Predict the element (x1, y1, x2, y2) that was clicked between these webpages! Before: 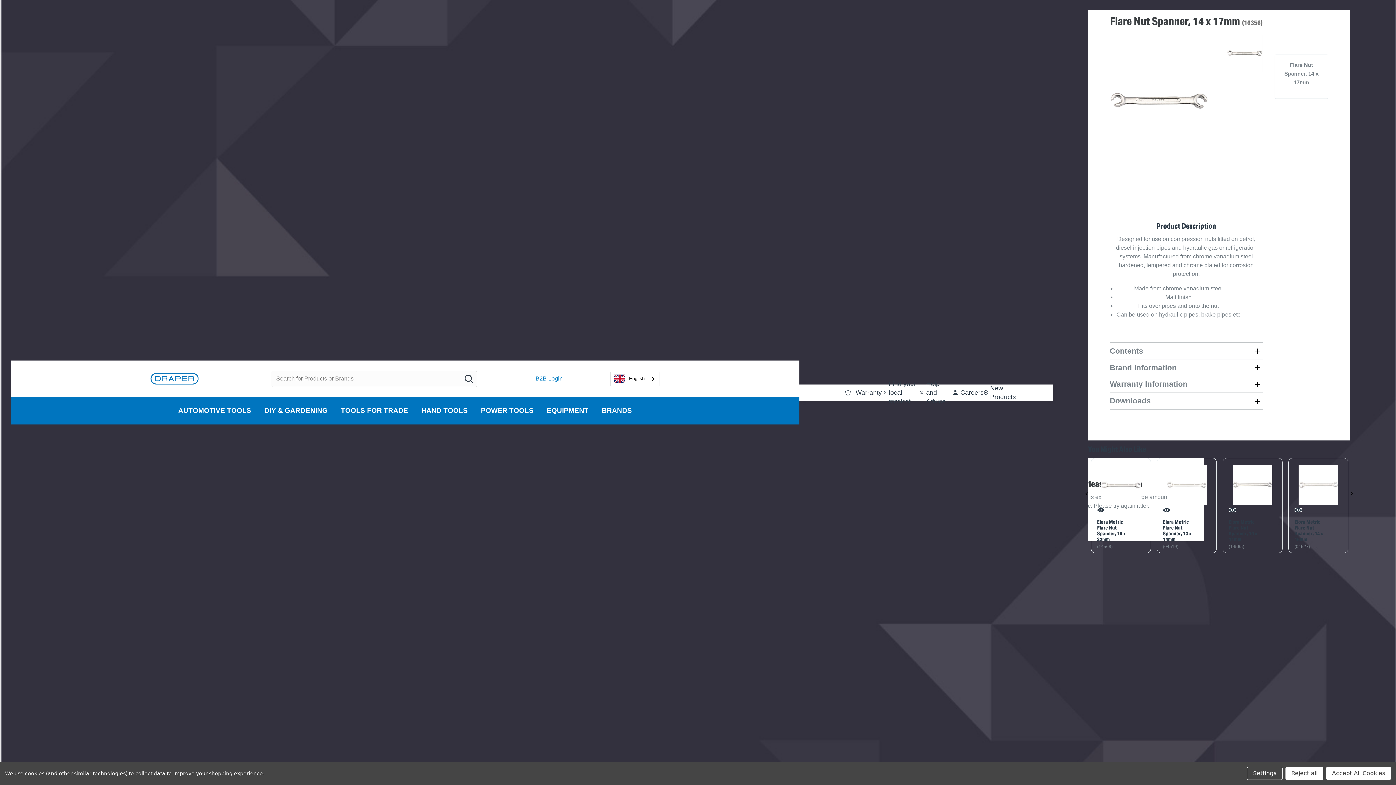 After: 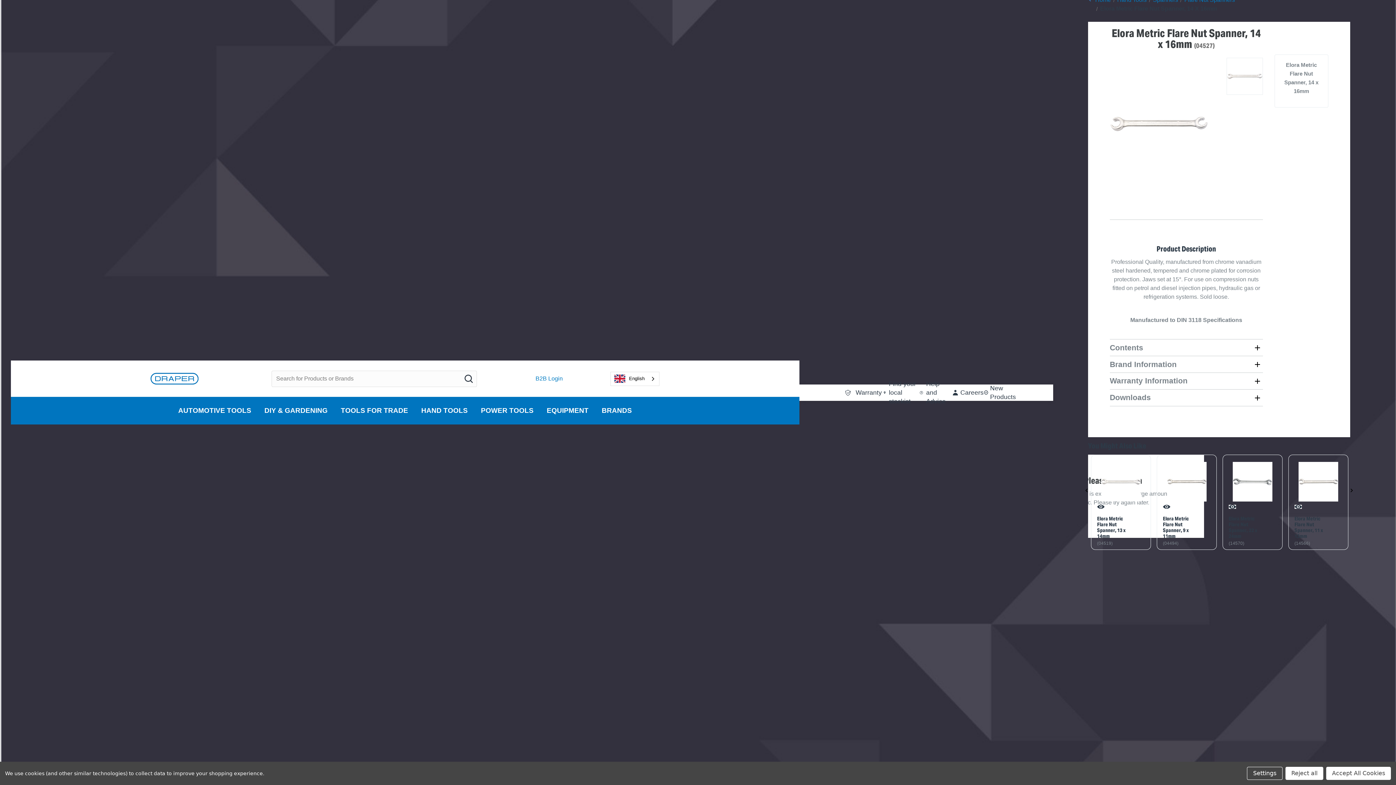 Action: label: Elora Metric Flare Nut Spanner, 14 x 16mm,
 bbox: (1294, 519, 1328, 542)